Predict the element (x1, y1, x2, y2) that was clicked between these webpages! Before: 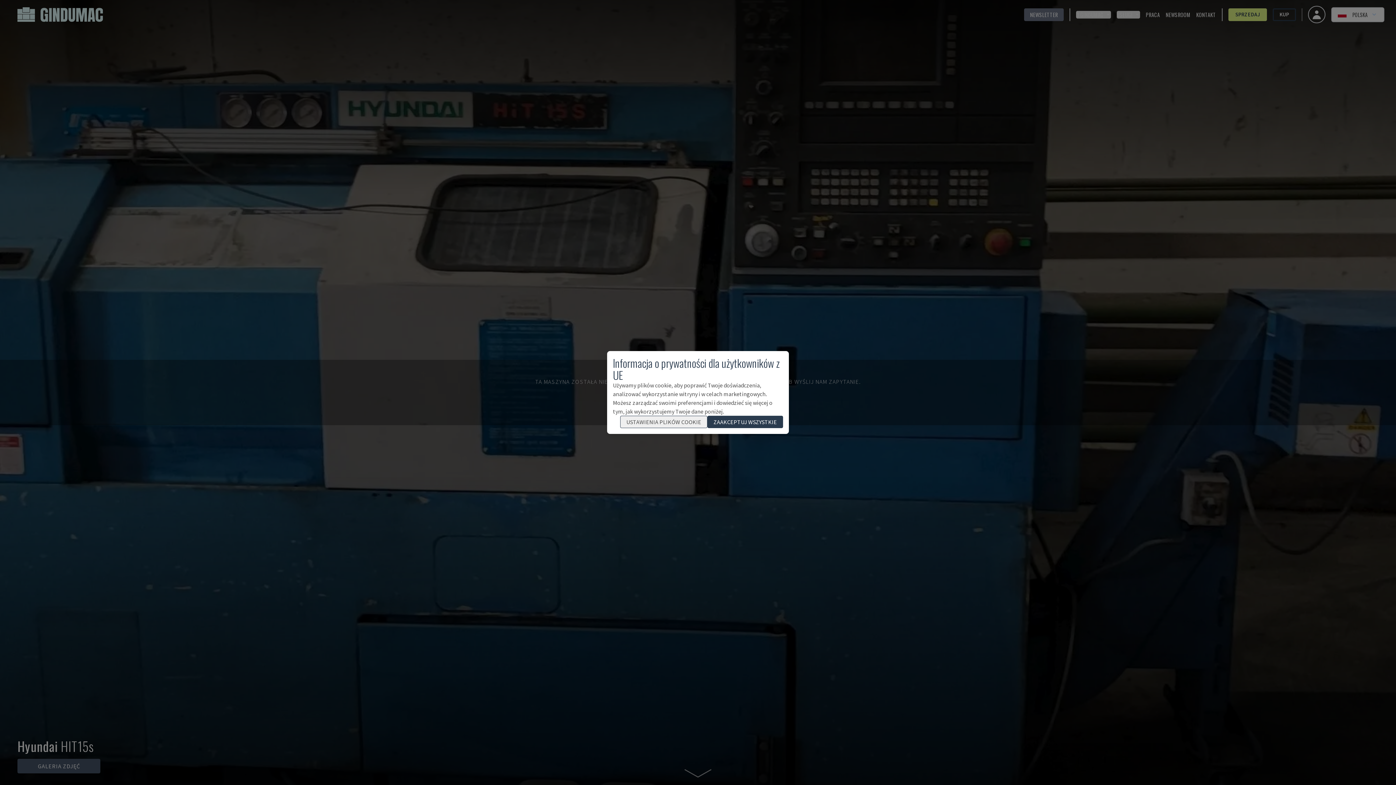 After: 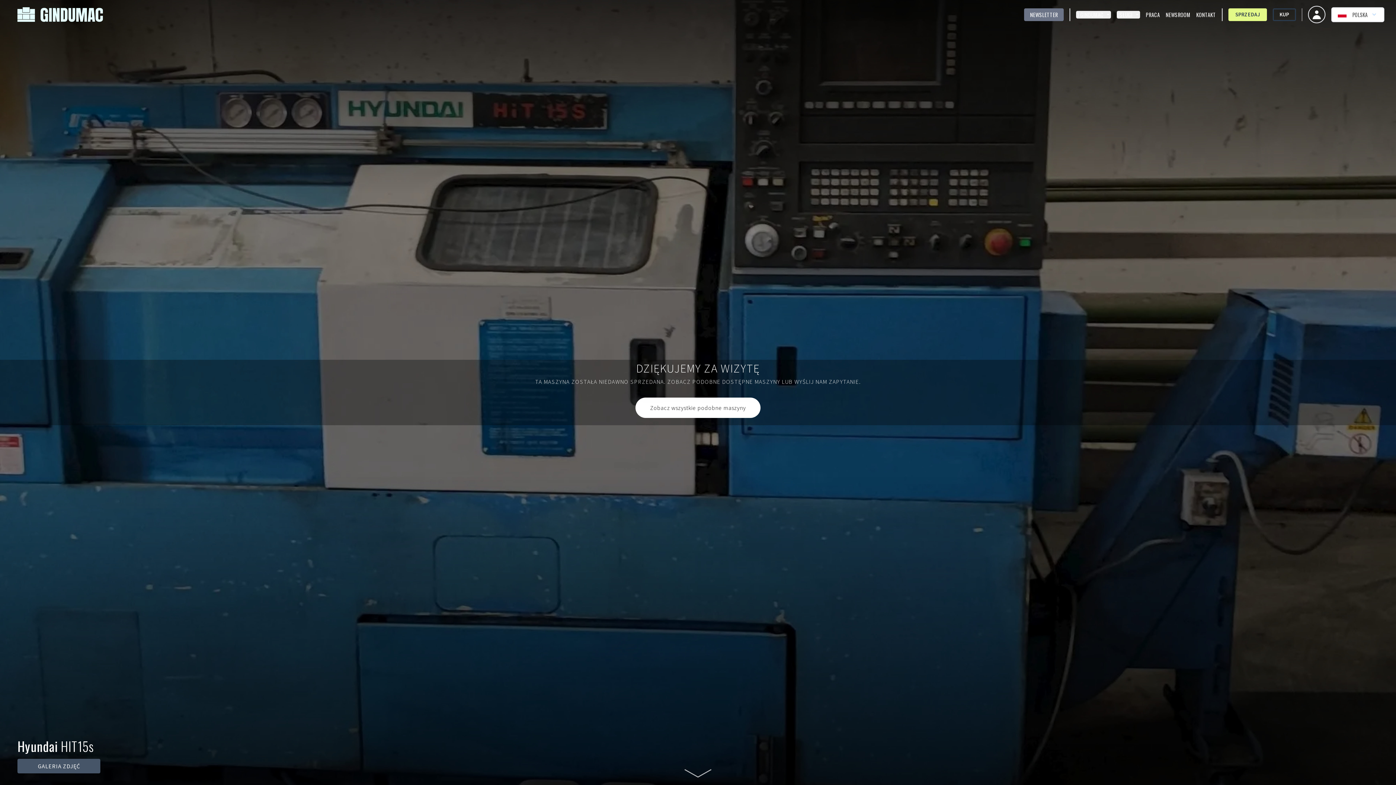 Action: label: ZAAKCEPTUJ WSZYSTKIE bbox: (707, 416, 783, 428)